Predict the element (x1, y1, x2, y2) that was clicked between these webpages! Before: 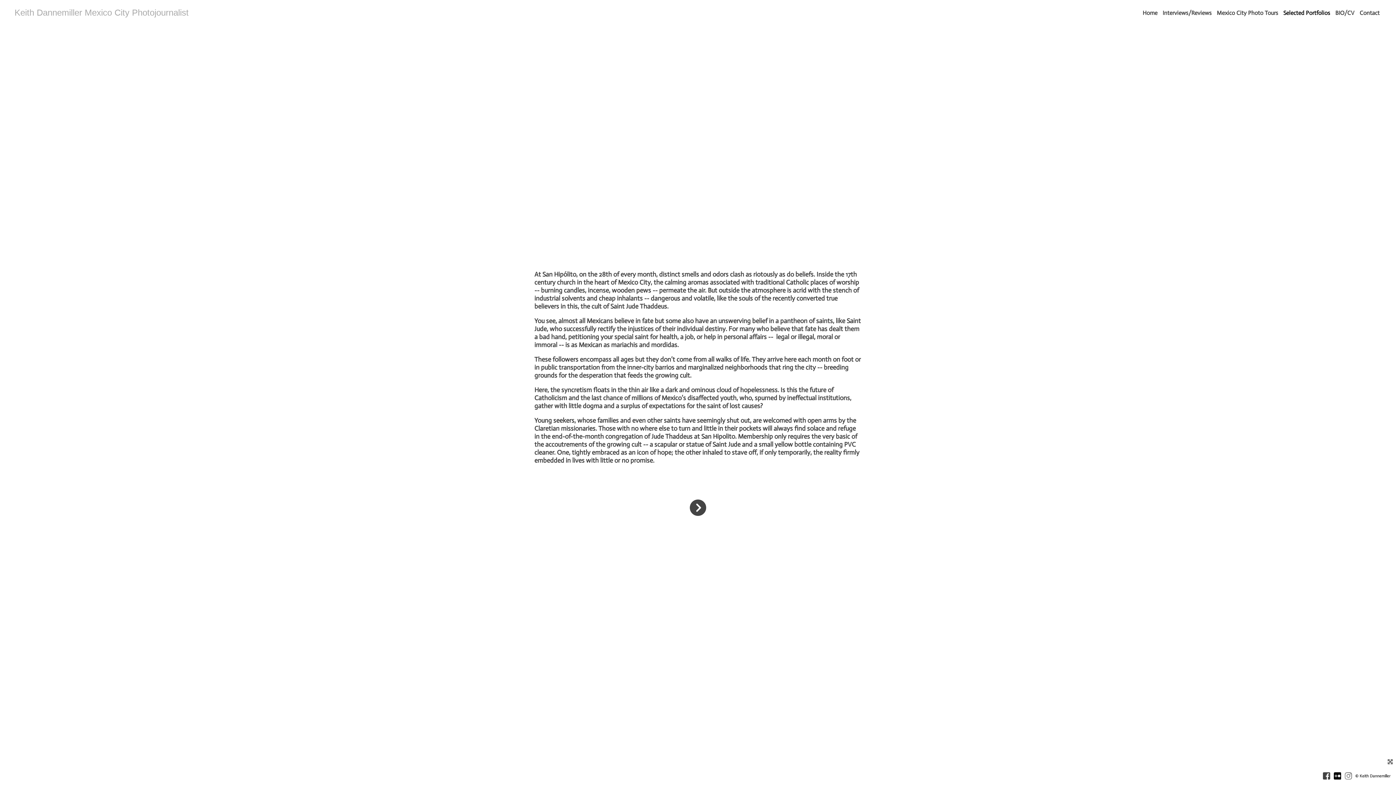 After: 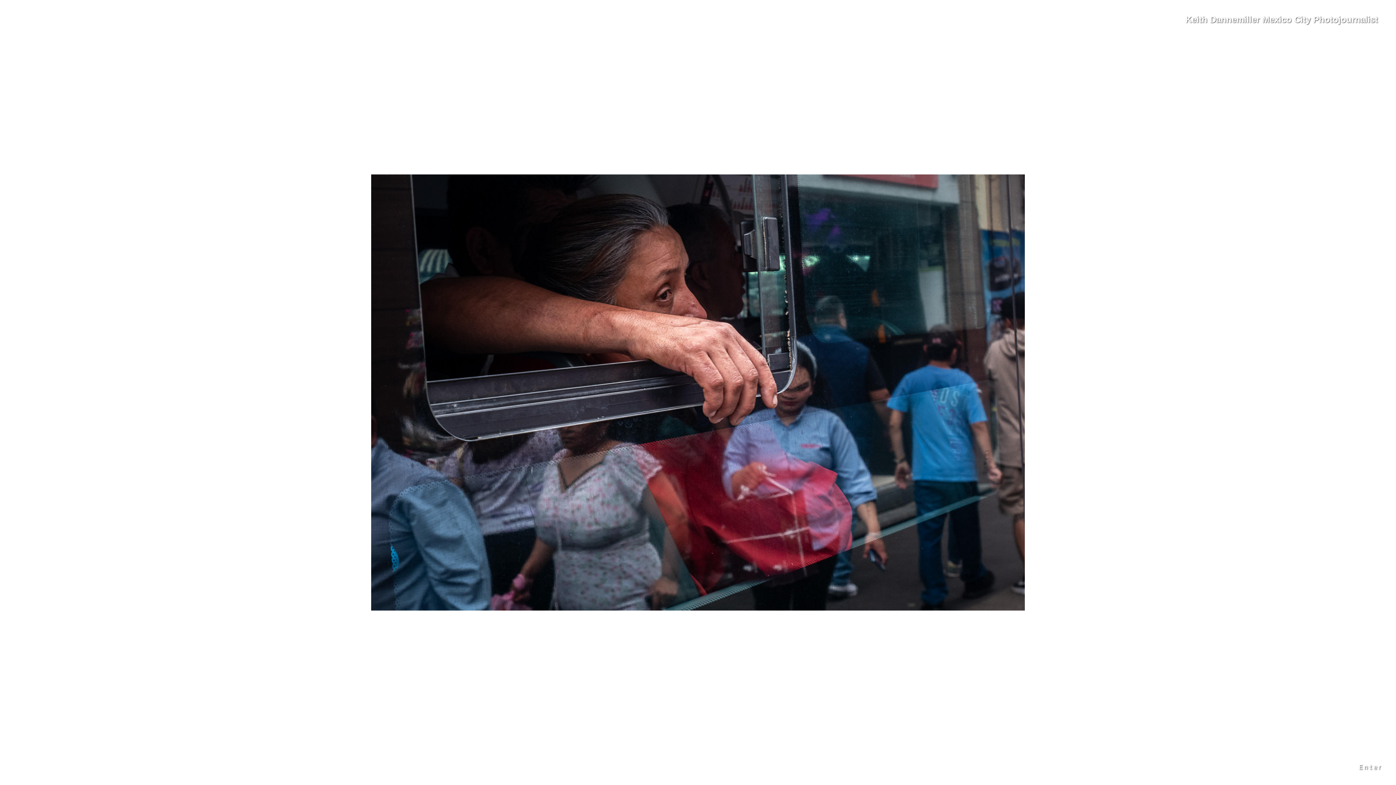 Action: label: Home bbox: (1142, 9, 1157, 16)